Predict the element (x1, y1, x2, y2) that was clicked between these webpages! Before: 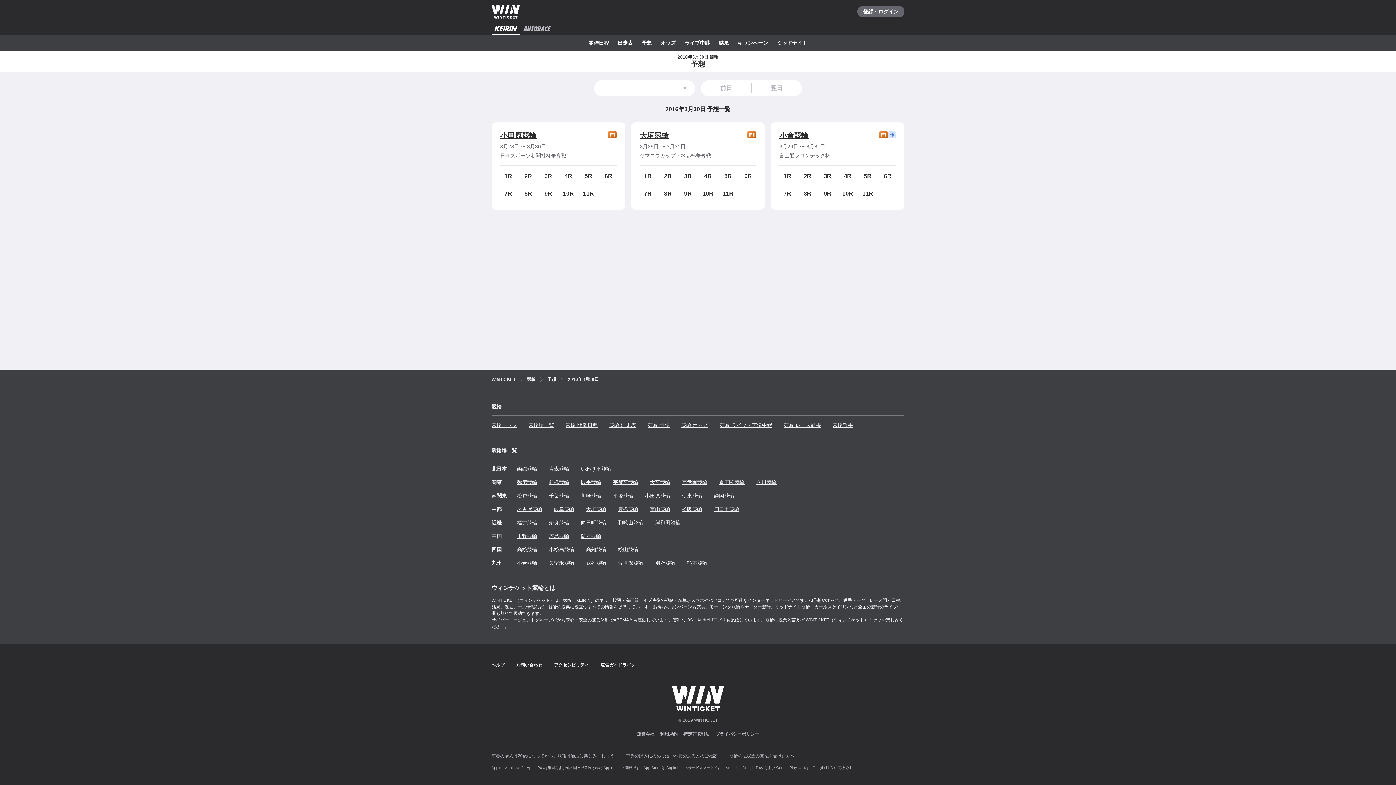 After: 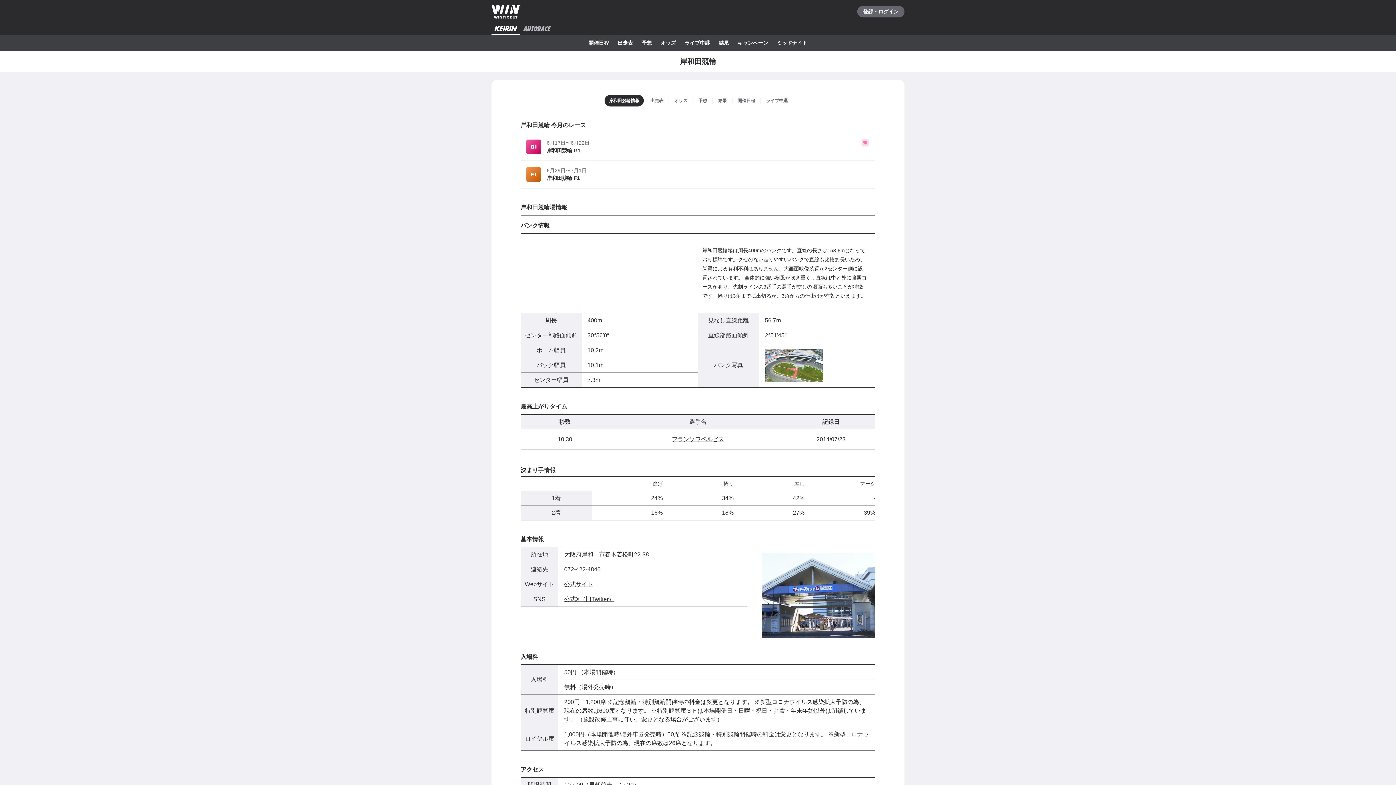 Action: bbox: (655, 516, 680, 529) label: 岸和田競輪